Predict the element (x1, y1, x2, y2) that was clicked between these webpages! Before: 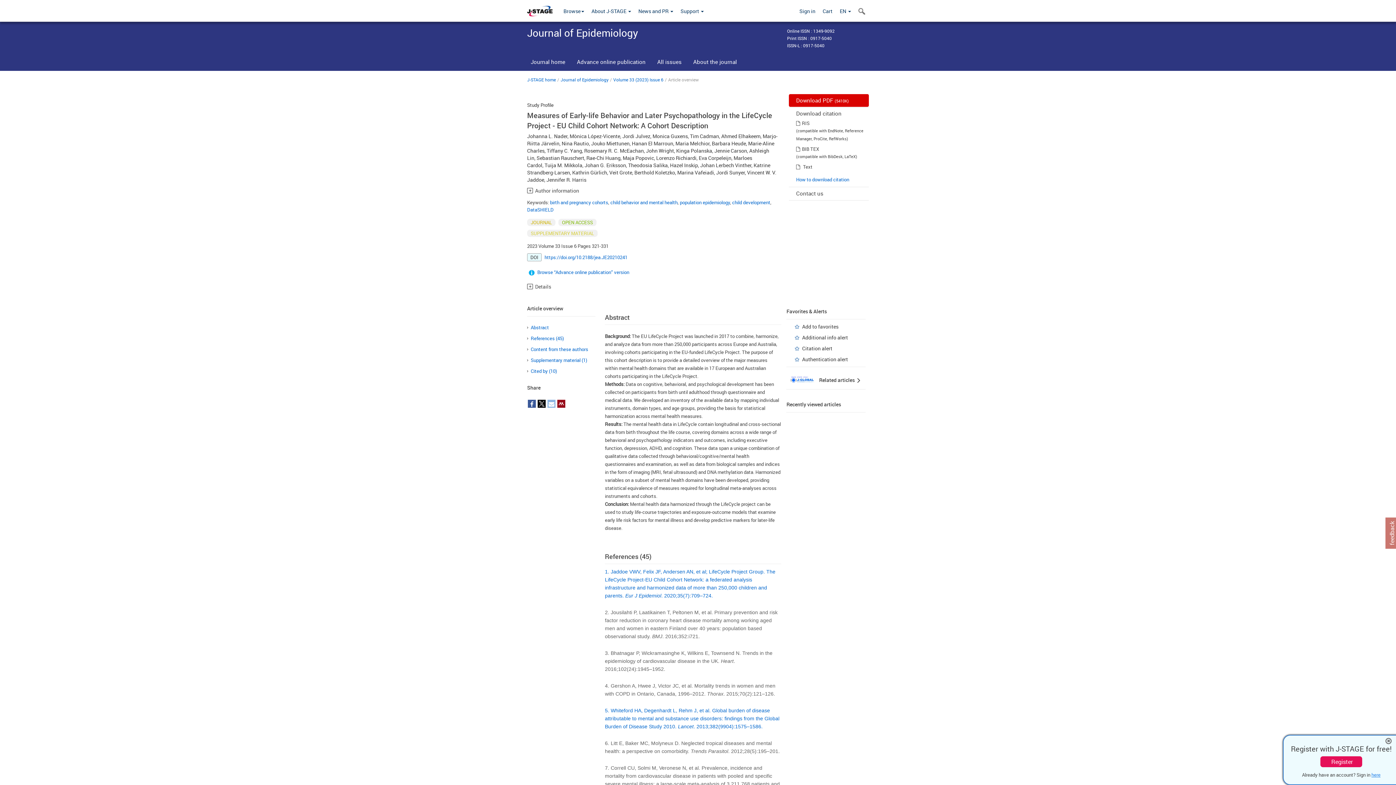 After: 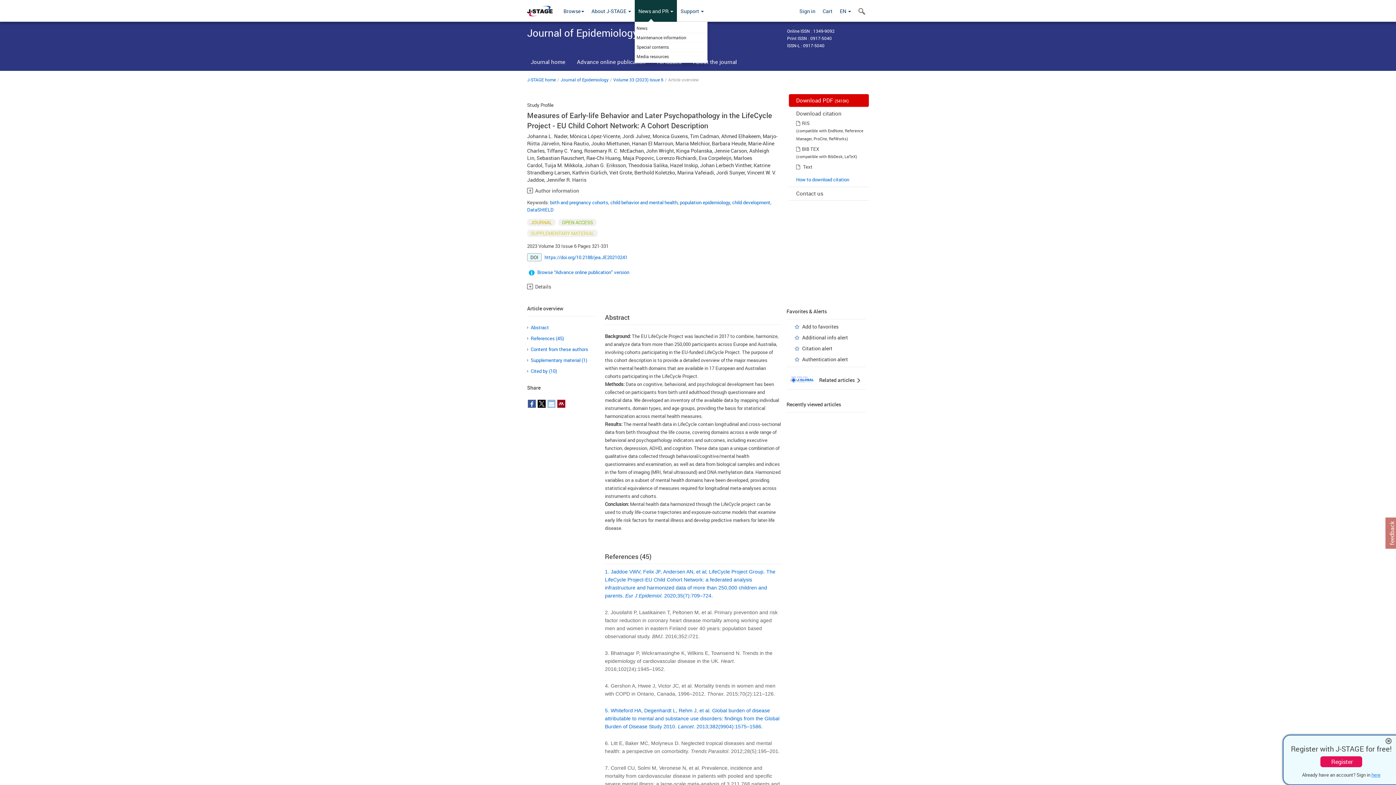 Action: bbox: (634, 0, 677, 21) label: News and PR 